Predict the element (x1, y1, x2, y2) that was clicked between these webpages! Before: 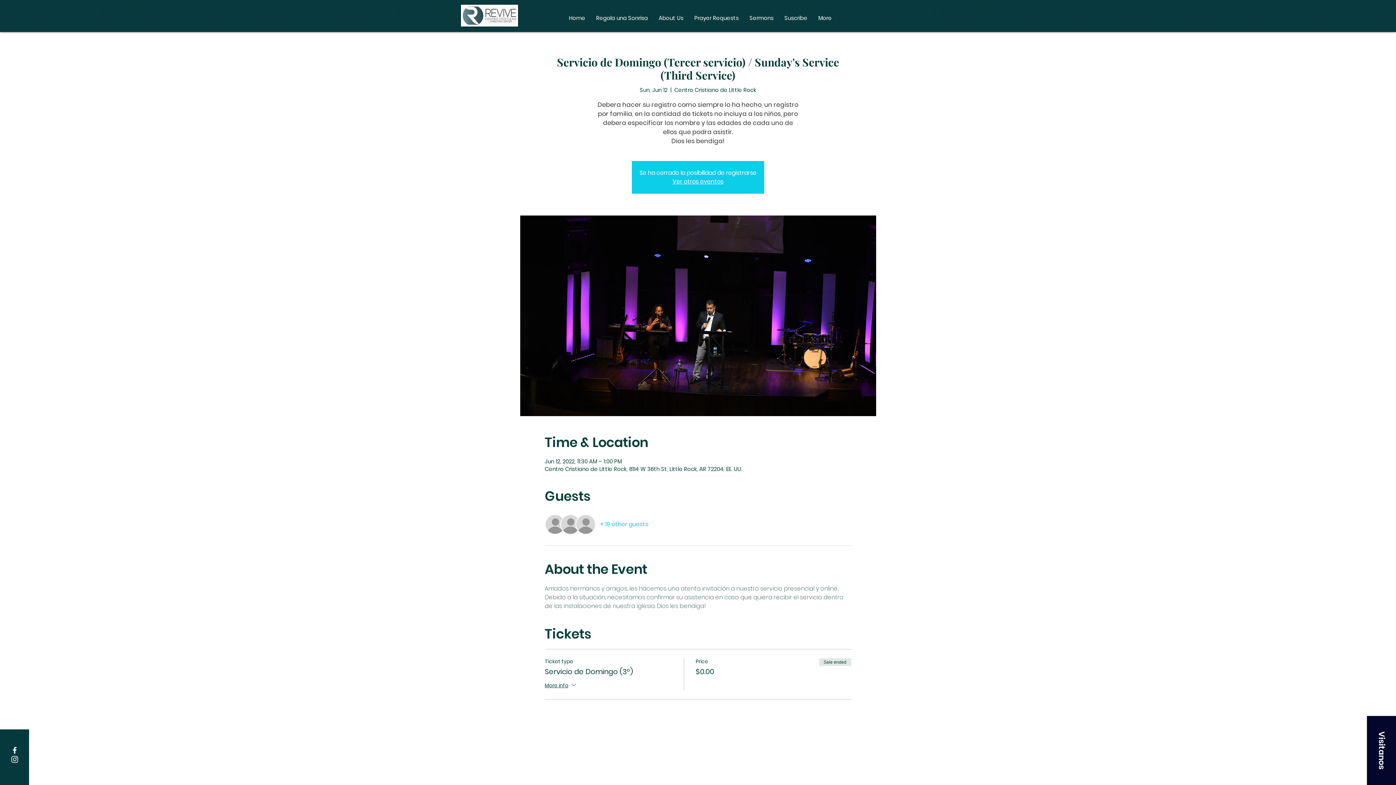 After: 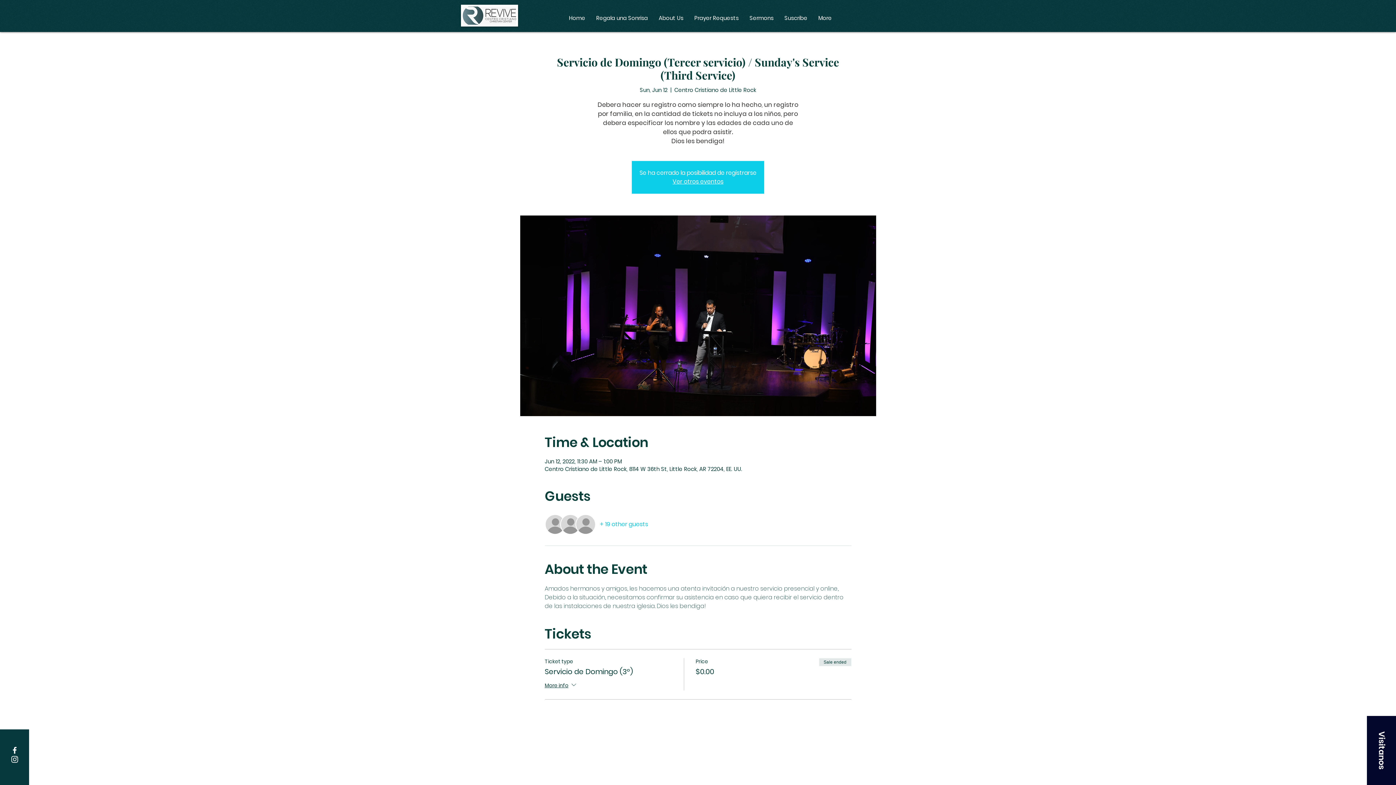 Action: bbox: (10, 755, 19, 764) label: White Instagram Icon